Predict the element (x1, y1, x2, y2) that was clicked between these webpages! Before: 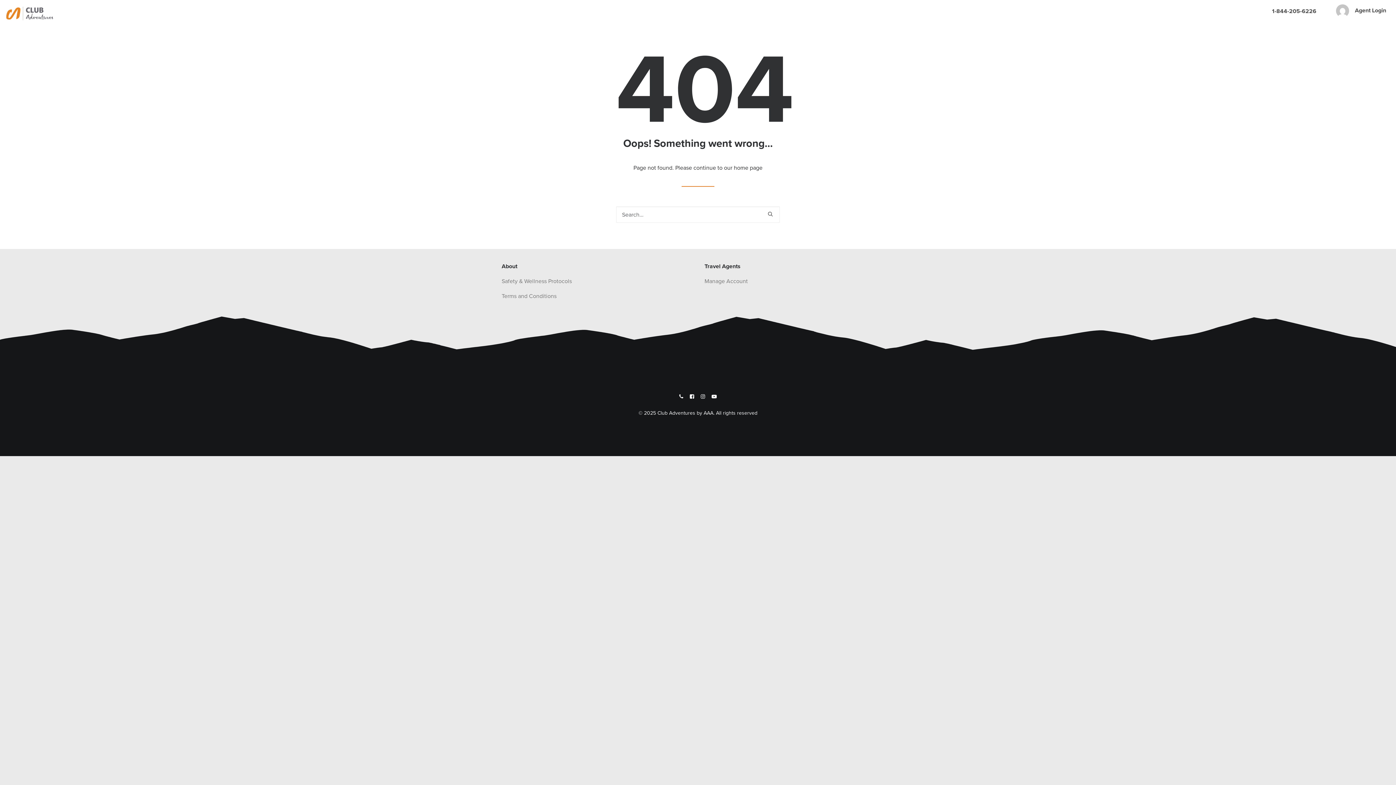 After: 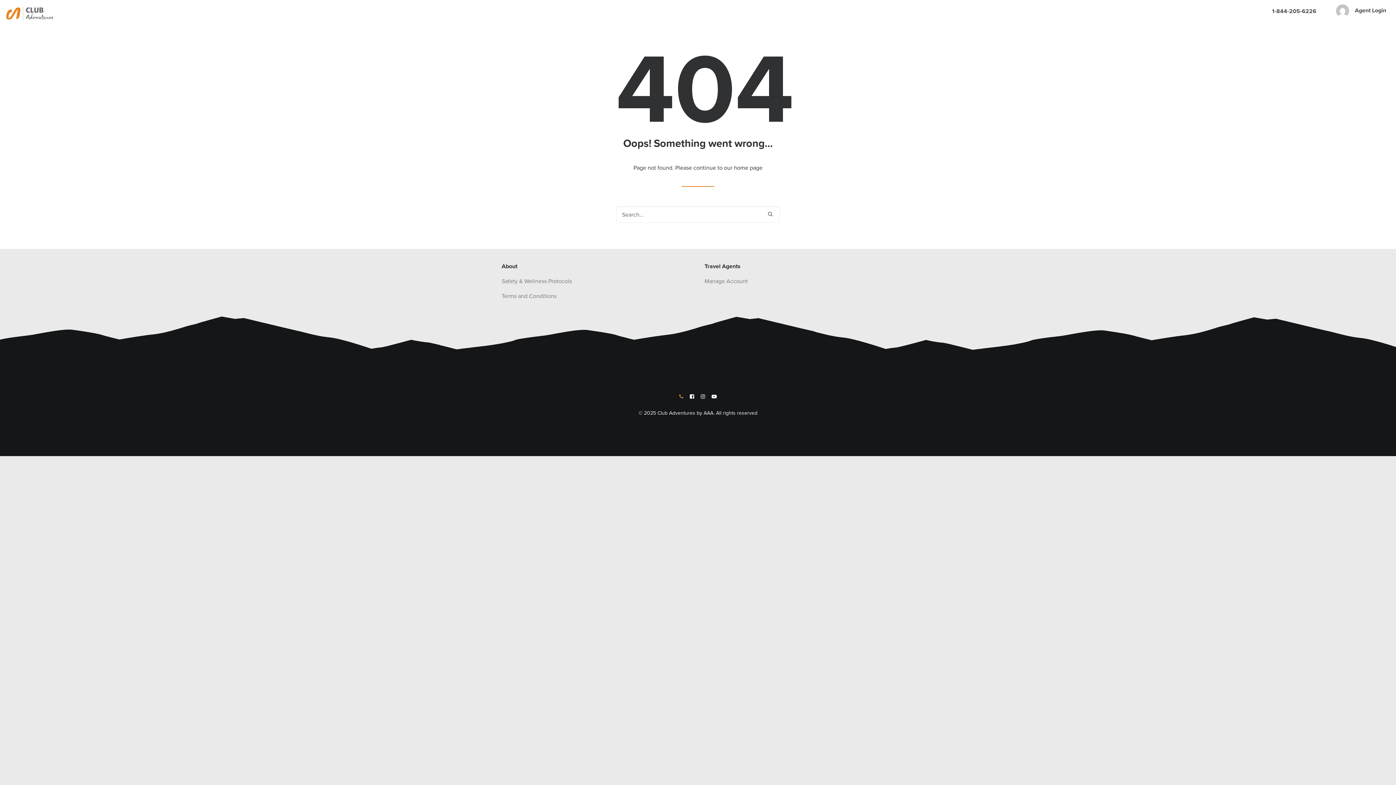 Action: bbox: (679, 393, 683, 401)